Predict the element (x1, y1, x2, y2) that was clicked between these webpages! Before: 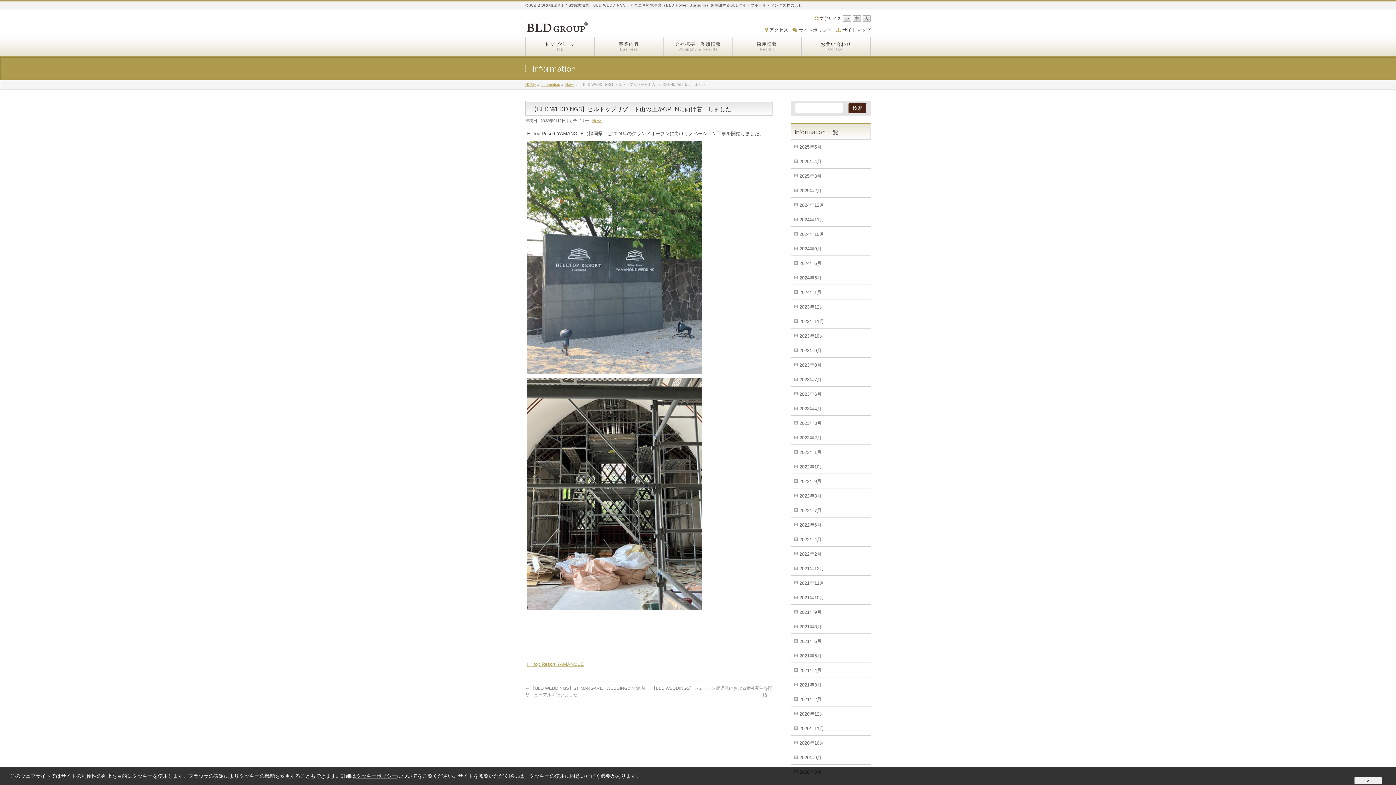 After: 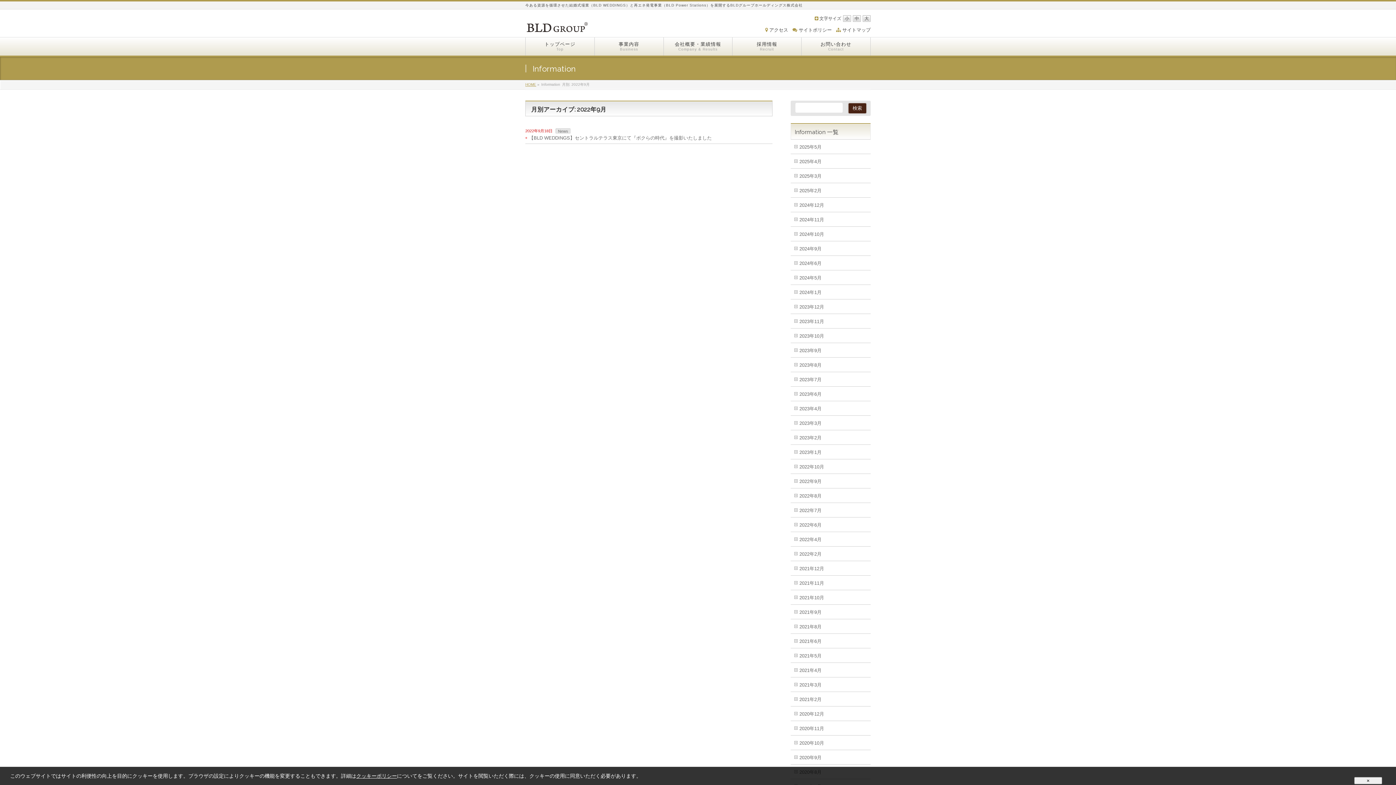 Action: label: 2022年9月 bbox: (790, 474, 870, 488)